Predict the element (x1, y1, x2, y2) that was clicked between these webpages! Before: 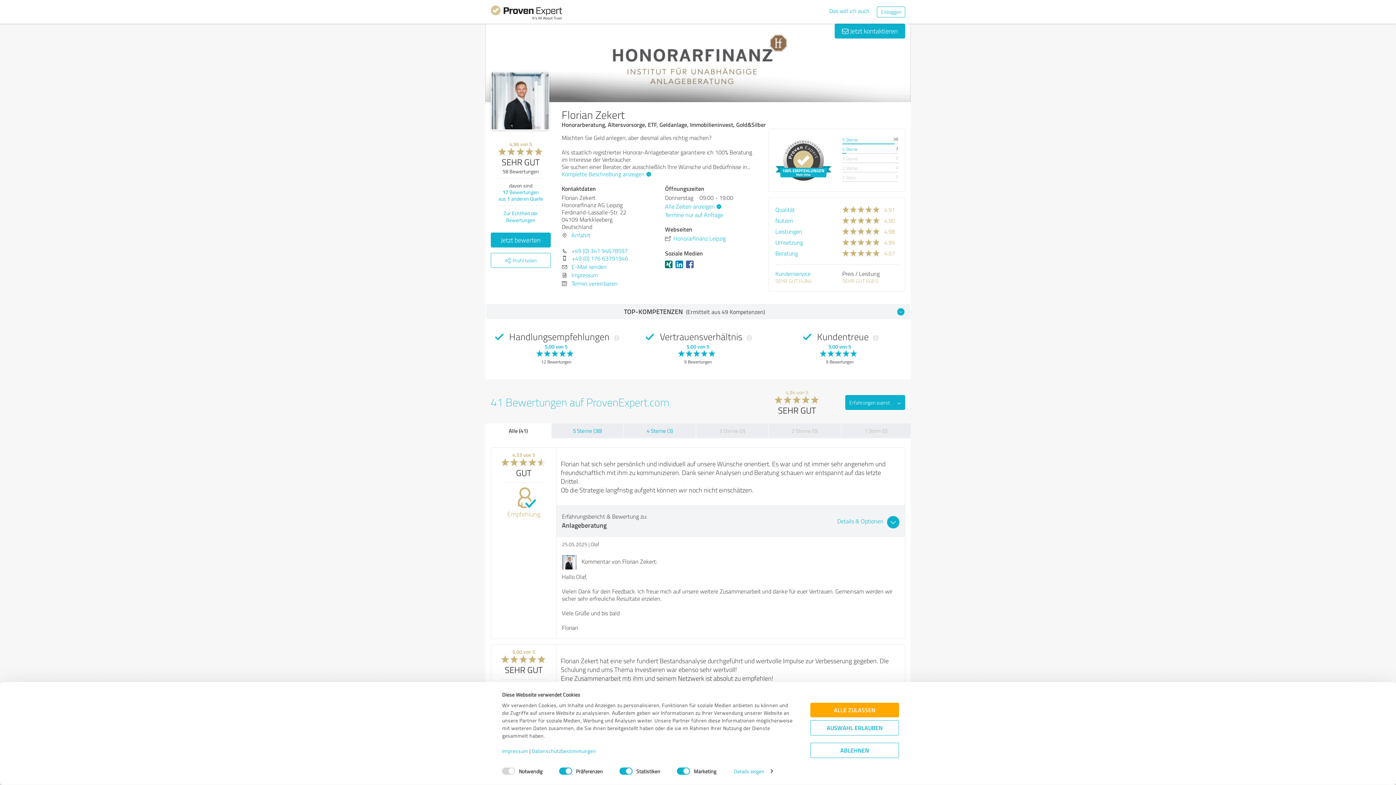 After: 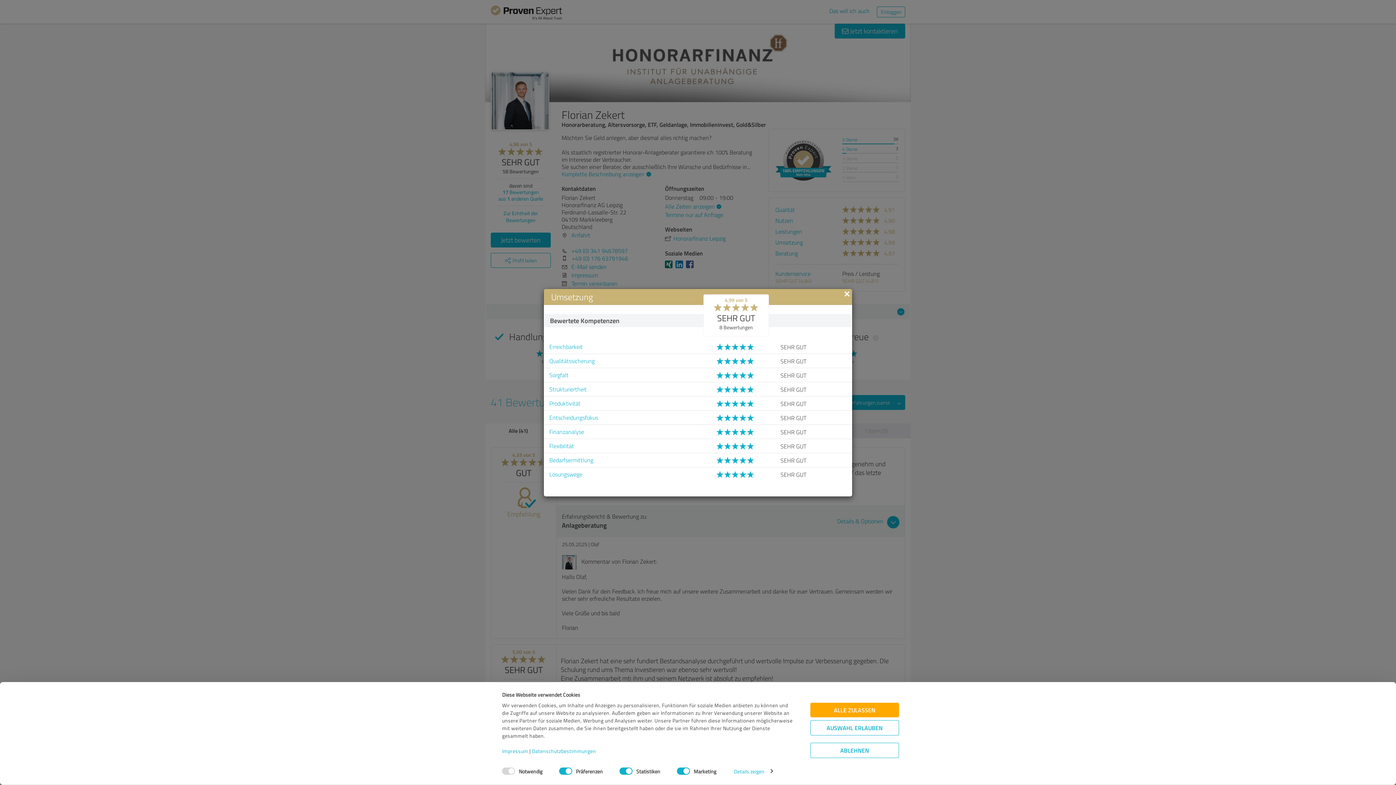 Action: label: Umsetzung bbox: (775, 237, 830, 247)